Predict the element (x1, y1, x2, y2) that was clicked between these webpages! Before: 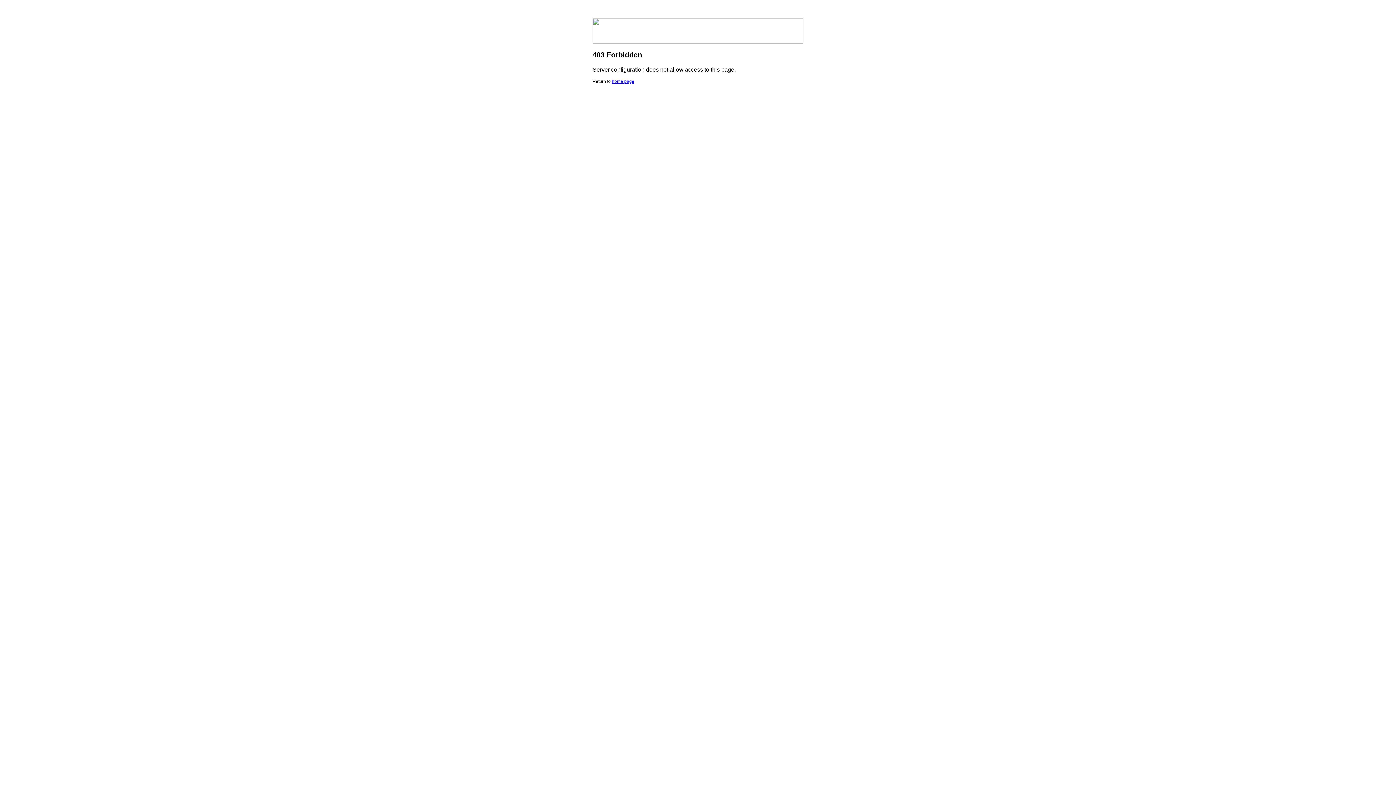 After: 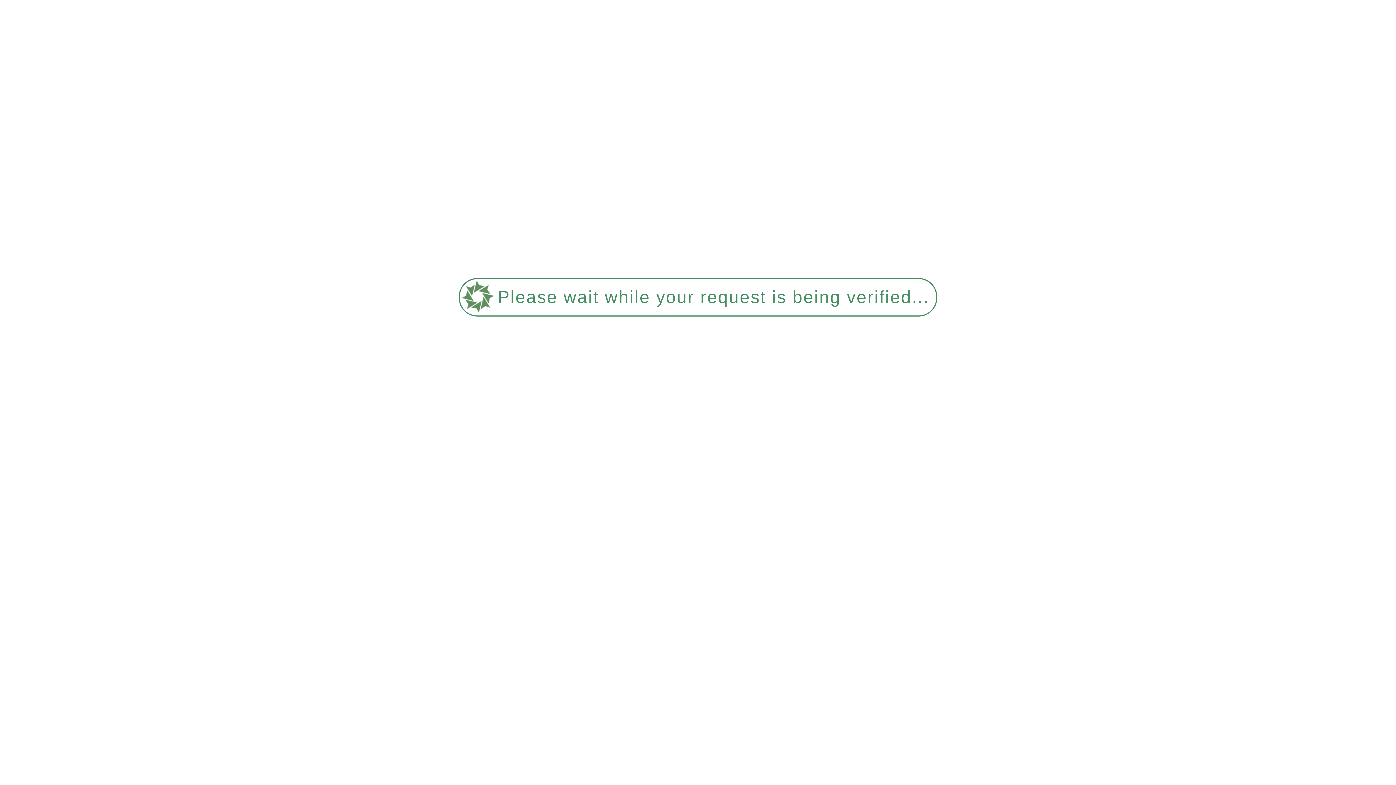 Action: label: home page bbox: (612, 78, 634, 84)